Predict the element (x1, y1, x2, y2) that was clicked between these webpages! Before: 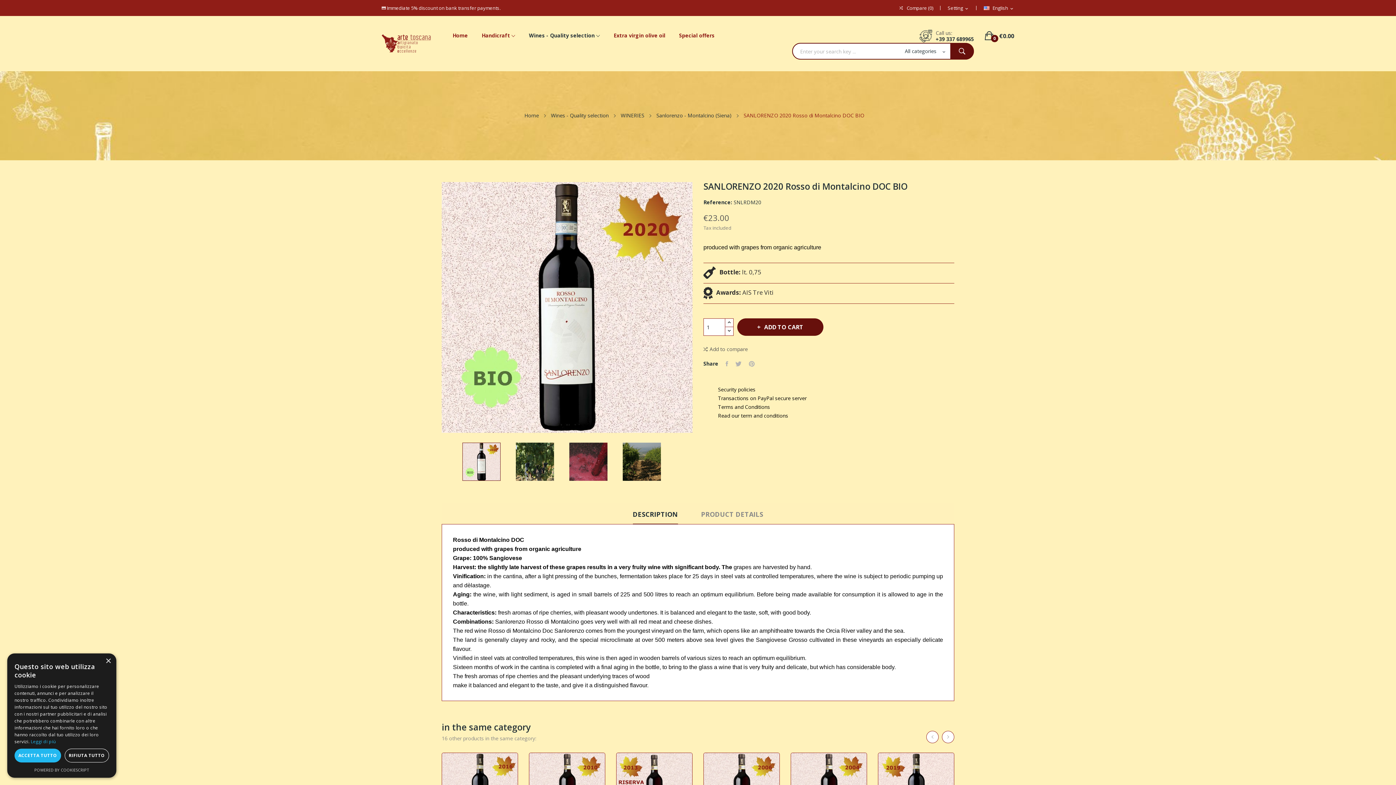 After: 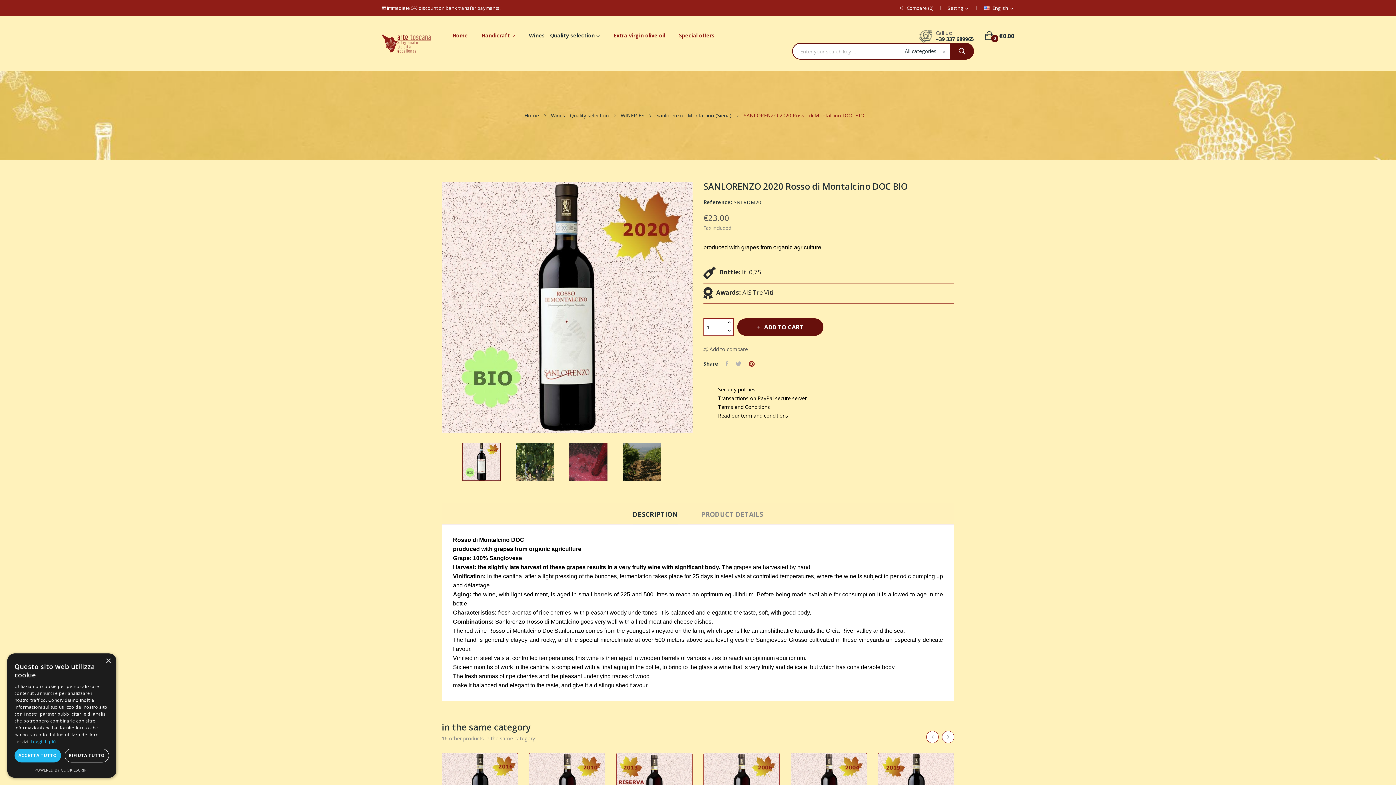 Action: bbox: (745, 358, 758, 369) label: Pinterest